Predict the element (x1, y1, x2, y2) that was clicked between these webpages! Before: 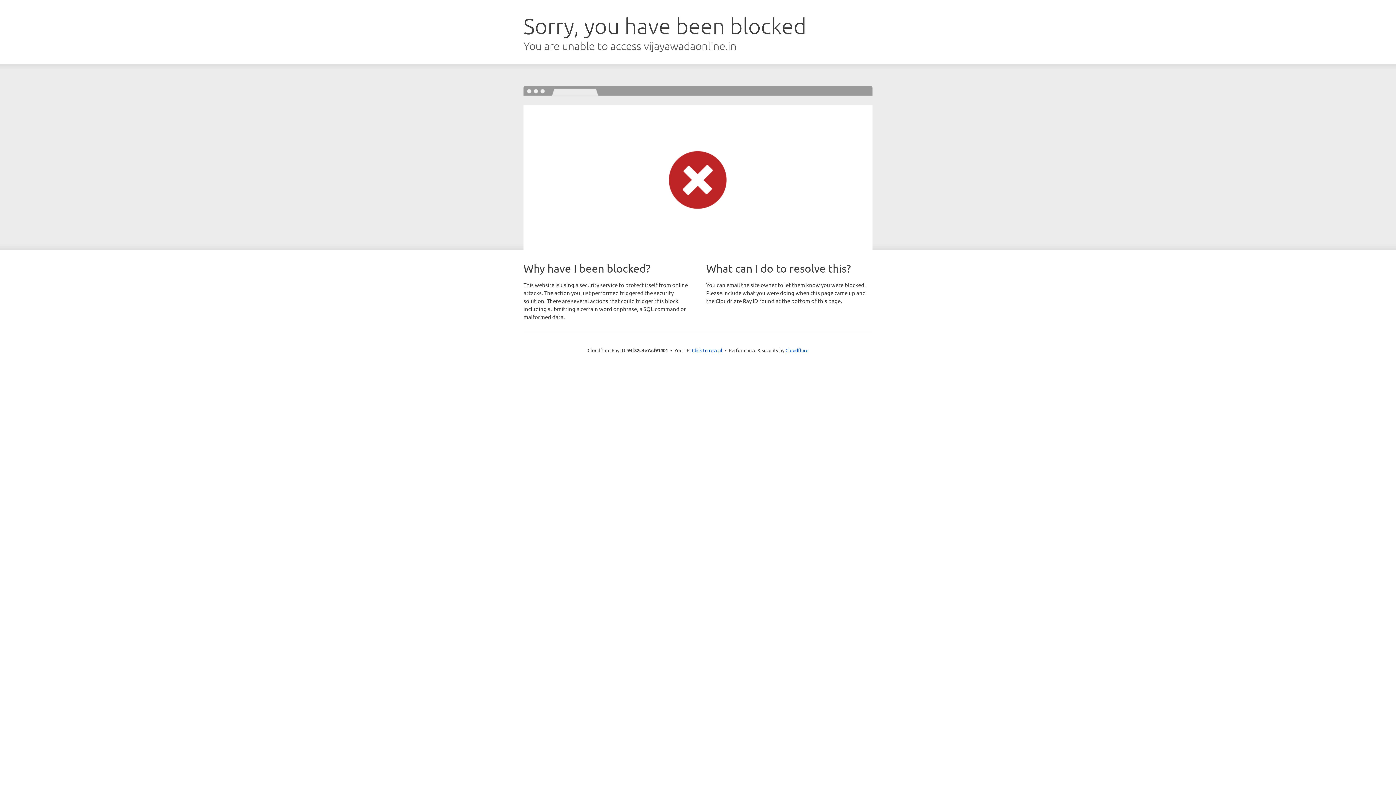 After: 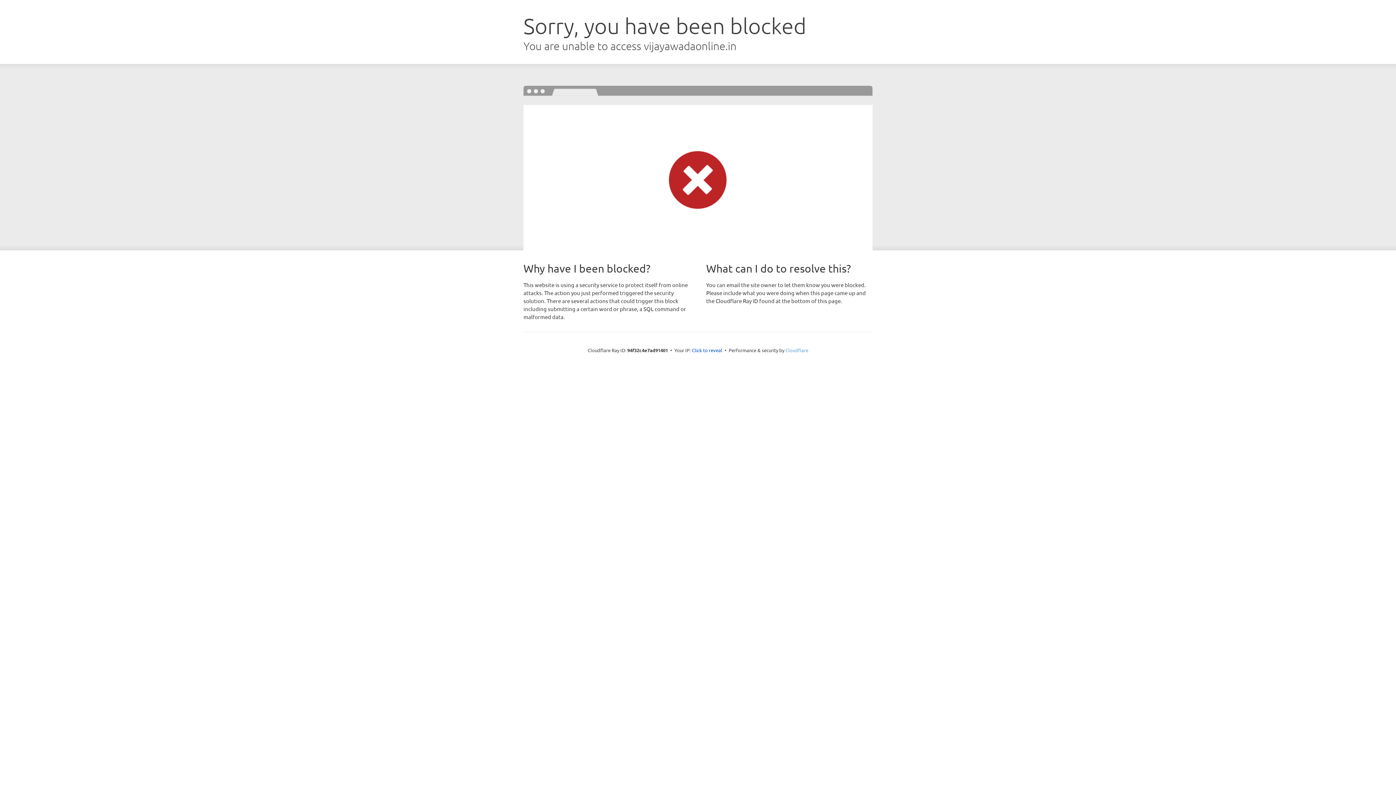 Action: bbox: (785, 347, 808, 353) label: Cloudflare